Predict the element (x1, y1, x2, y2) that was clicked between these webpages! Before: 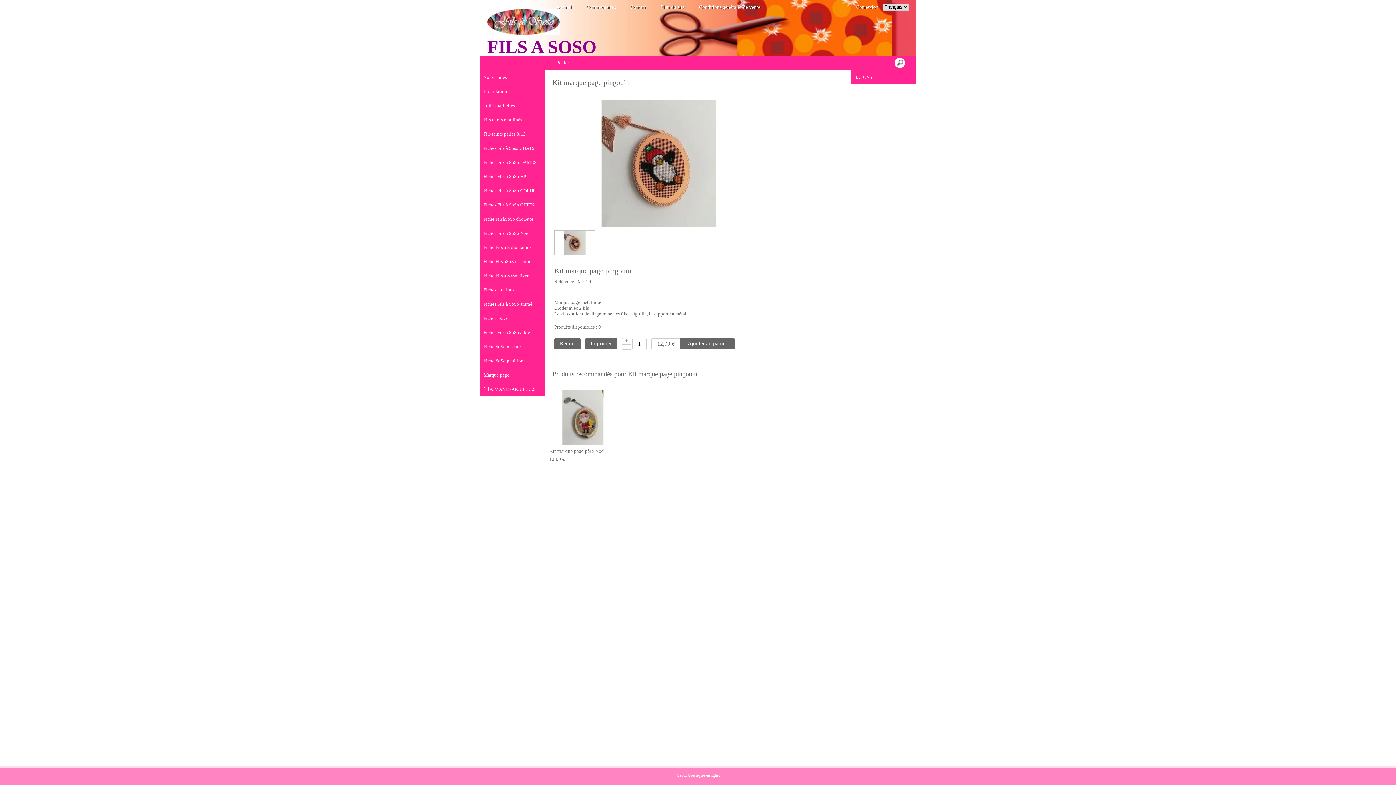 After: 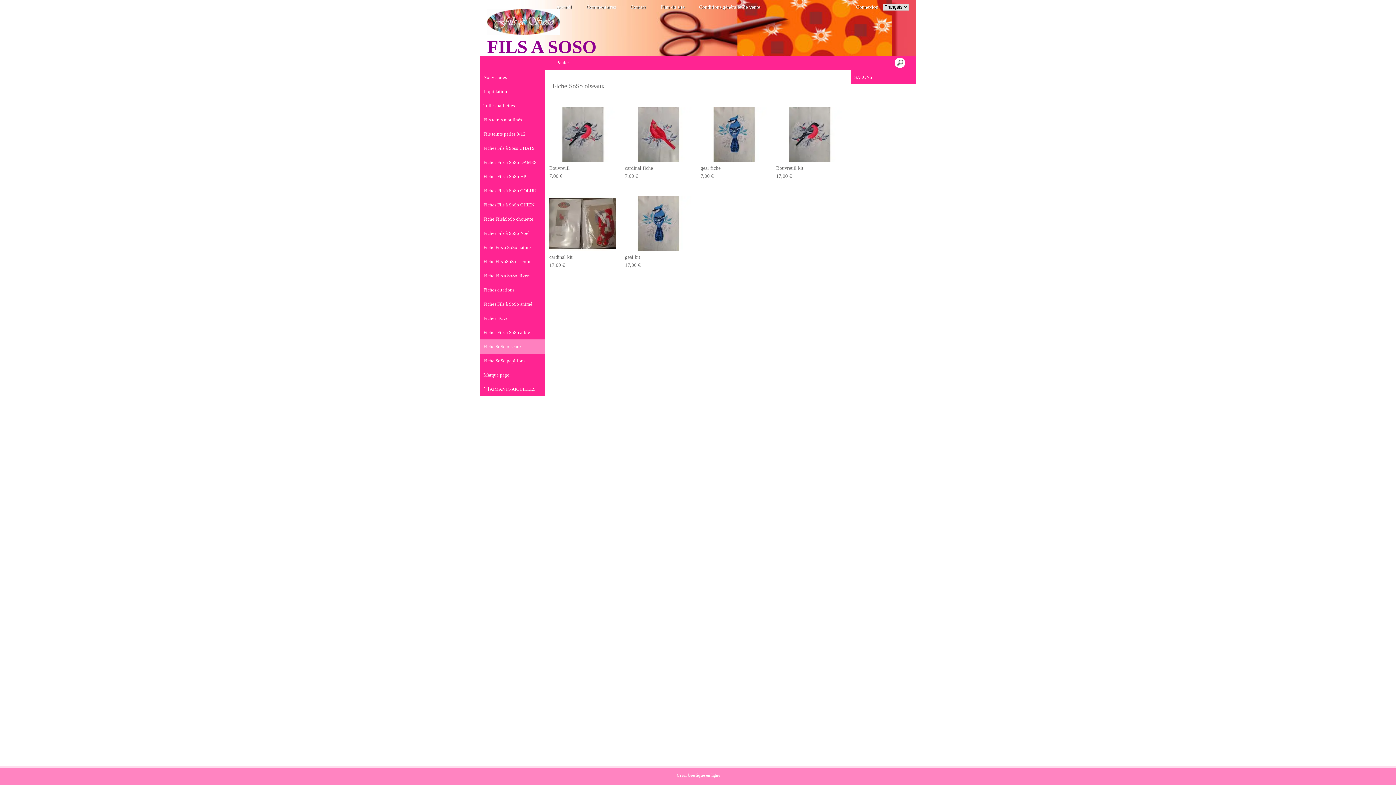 Action: label: Fiche SoSo oiseaux bbox: (480, 339, 545, 353)